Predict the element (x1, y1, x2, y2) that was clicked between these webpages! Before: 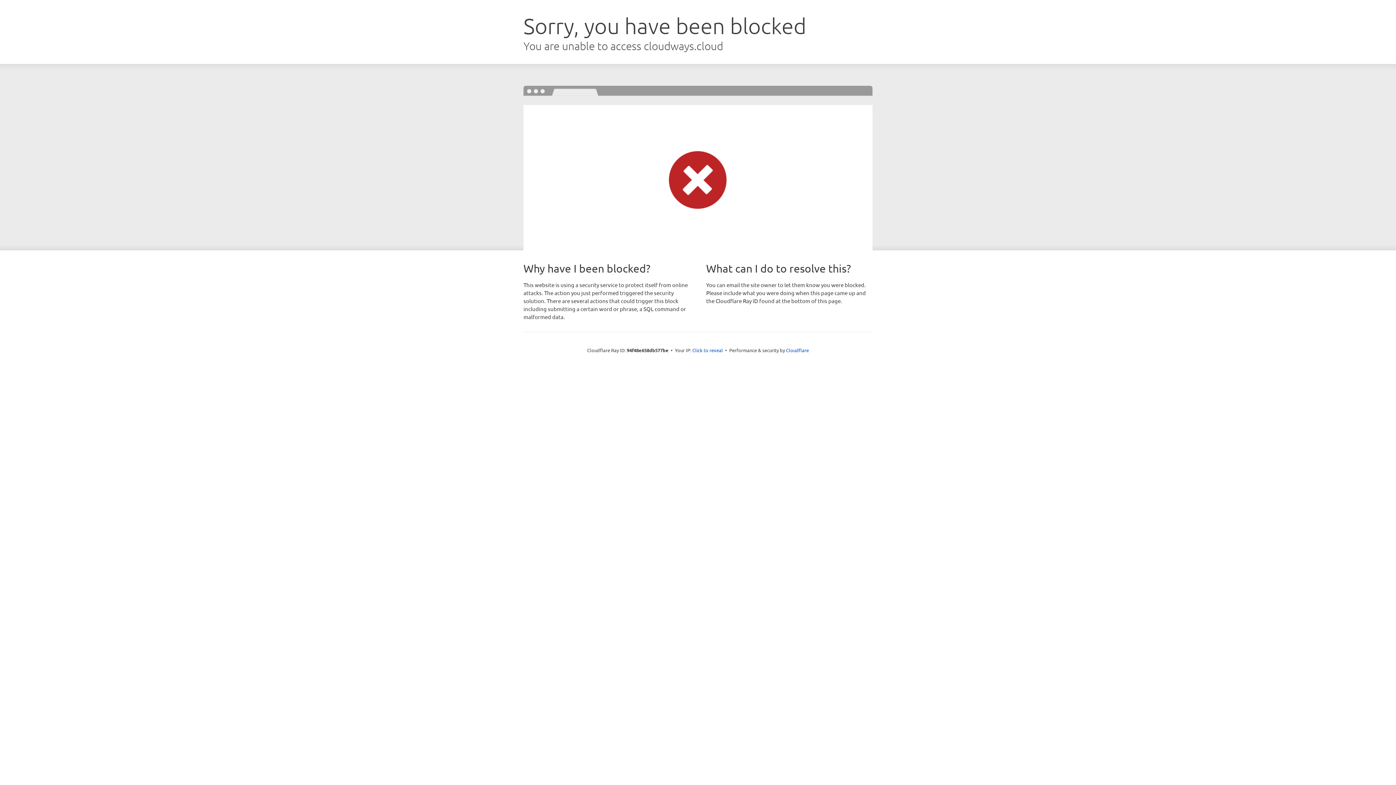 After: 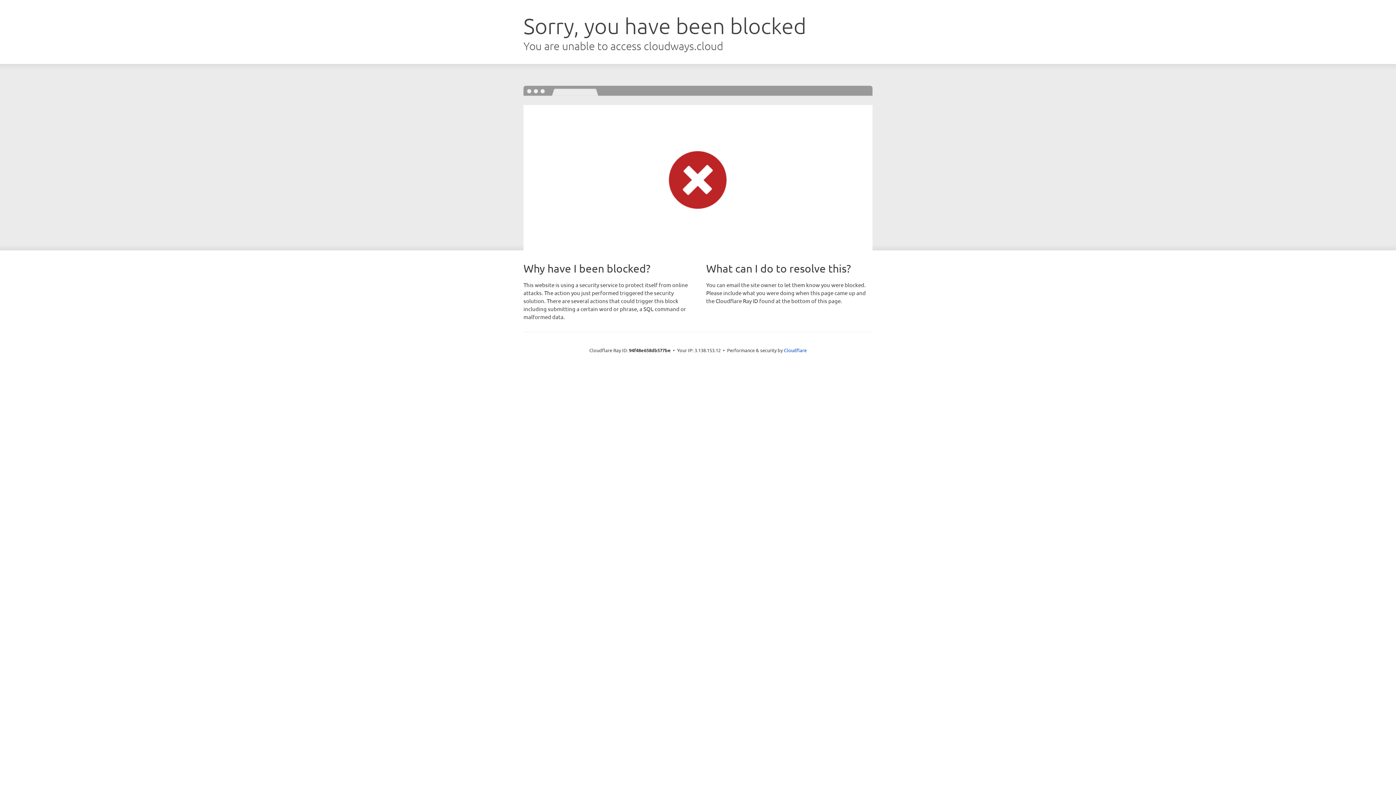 Action: label: Click to reveal bbox: (692, 346, 723, 353)